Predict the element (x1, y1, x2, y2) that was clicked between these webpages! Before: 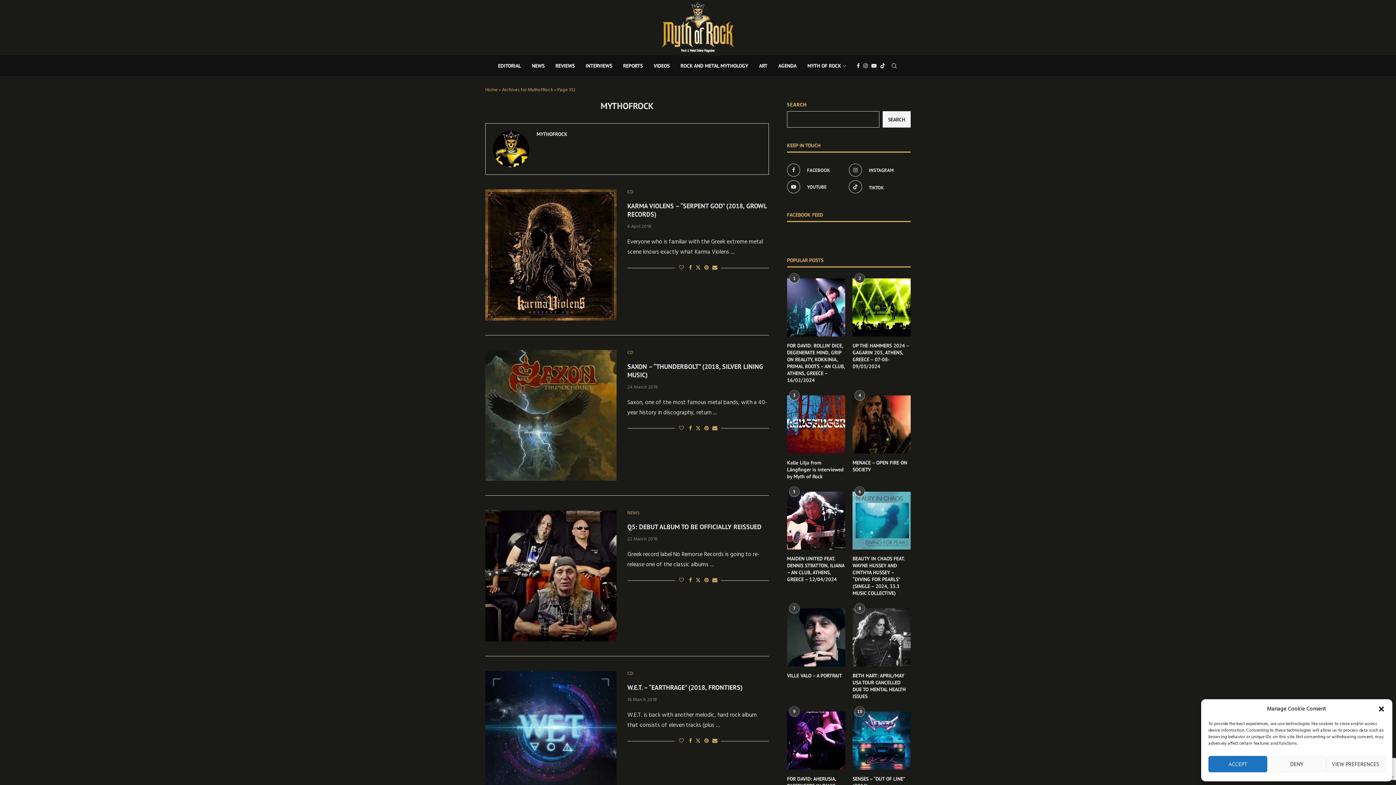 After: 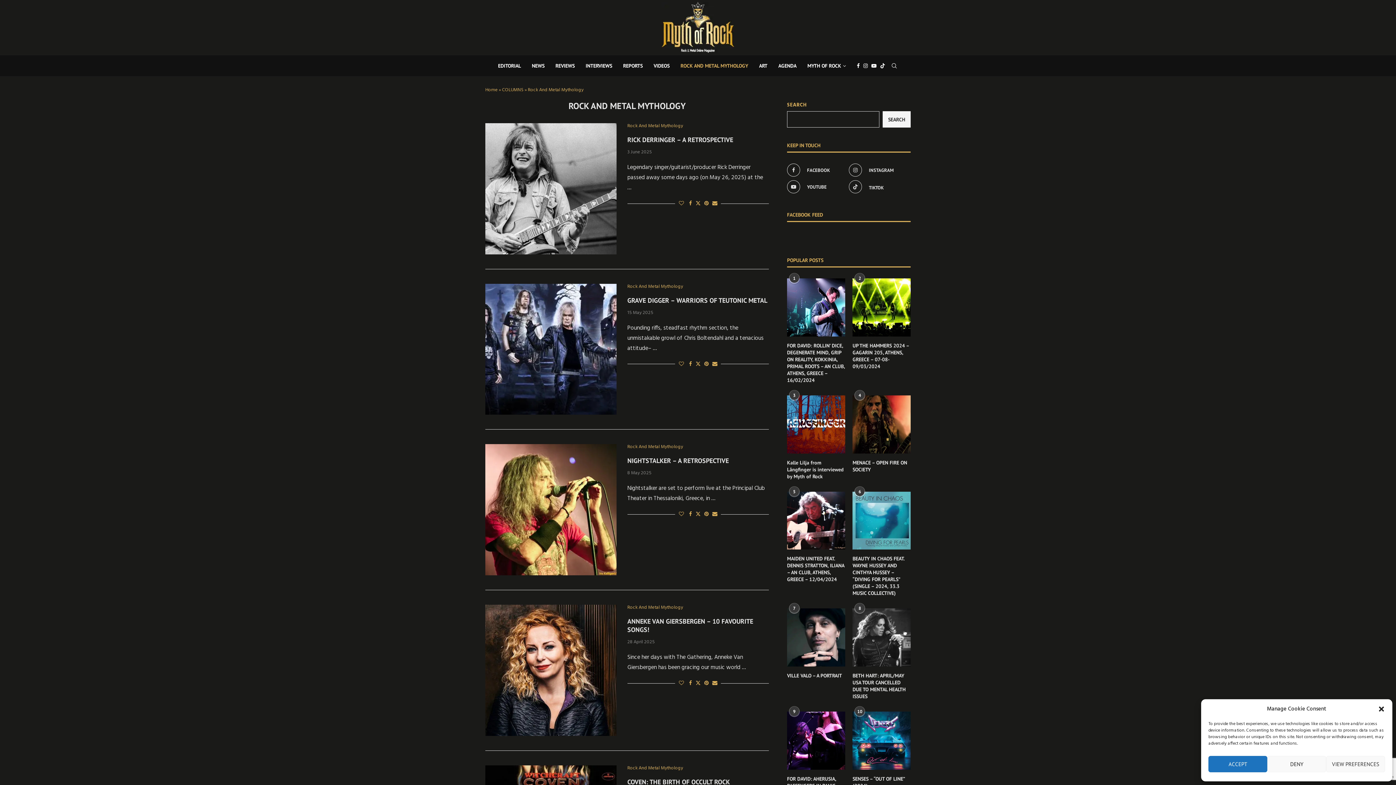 Action: label: ROCK AND METAL MYTHOLOGY bbox: (680, 55, 748, 76)